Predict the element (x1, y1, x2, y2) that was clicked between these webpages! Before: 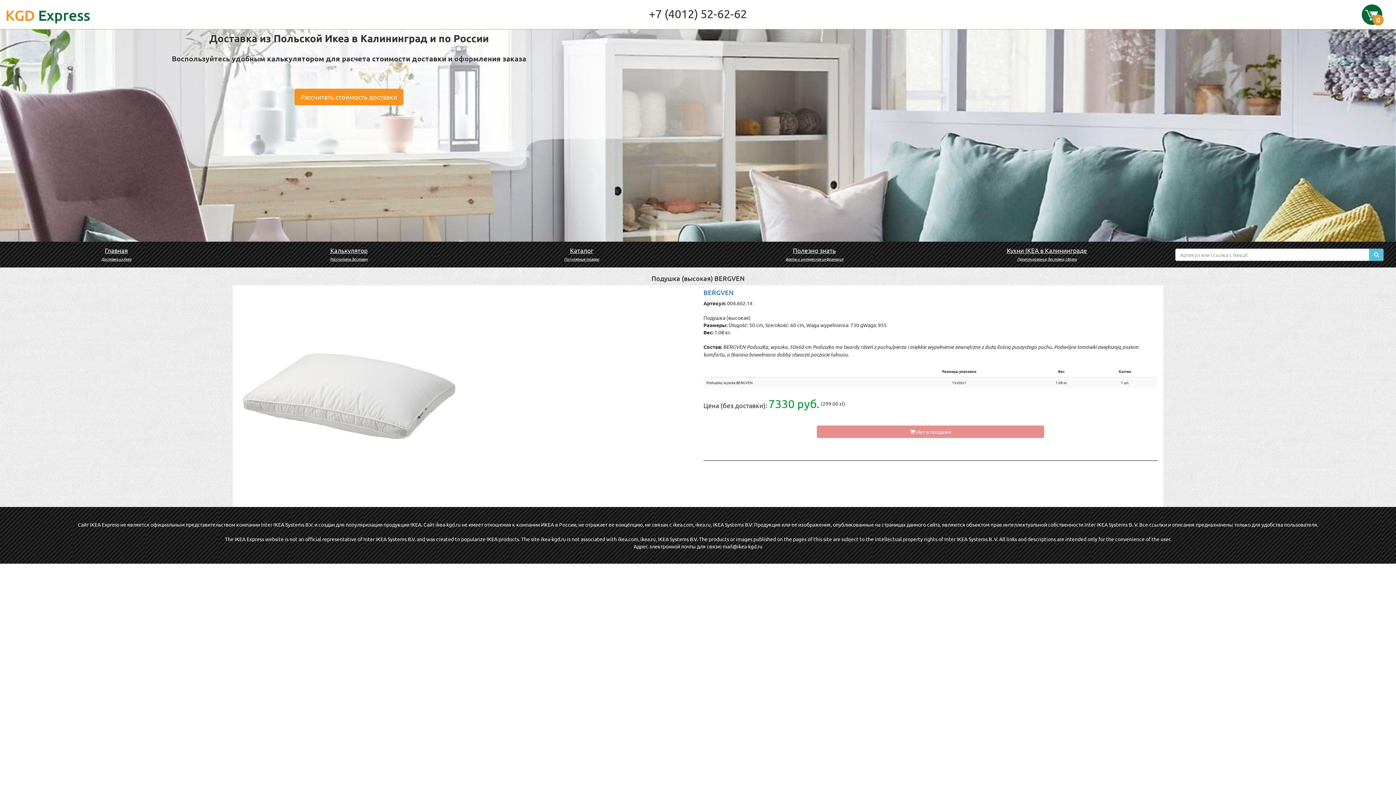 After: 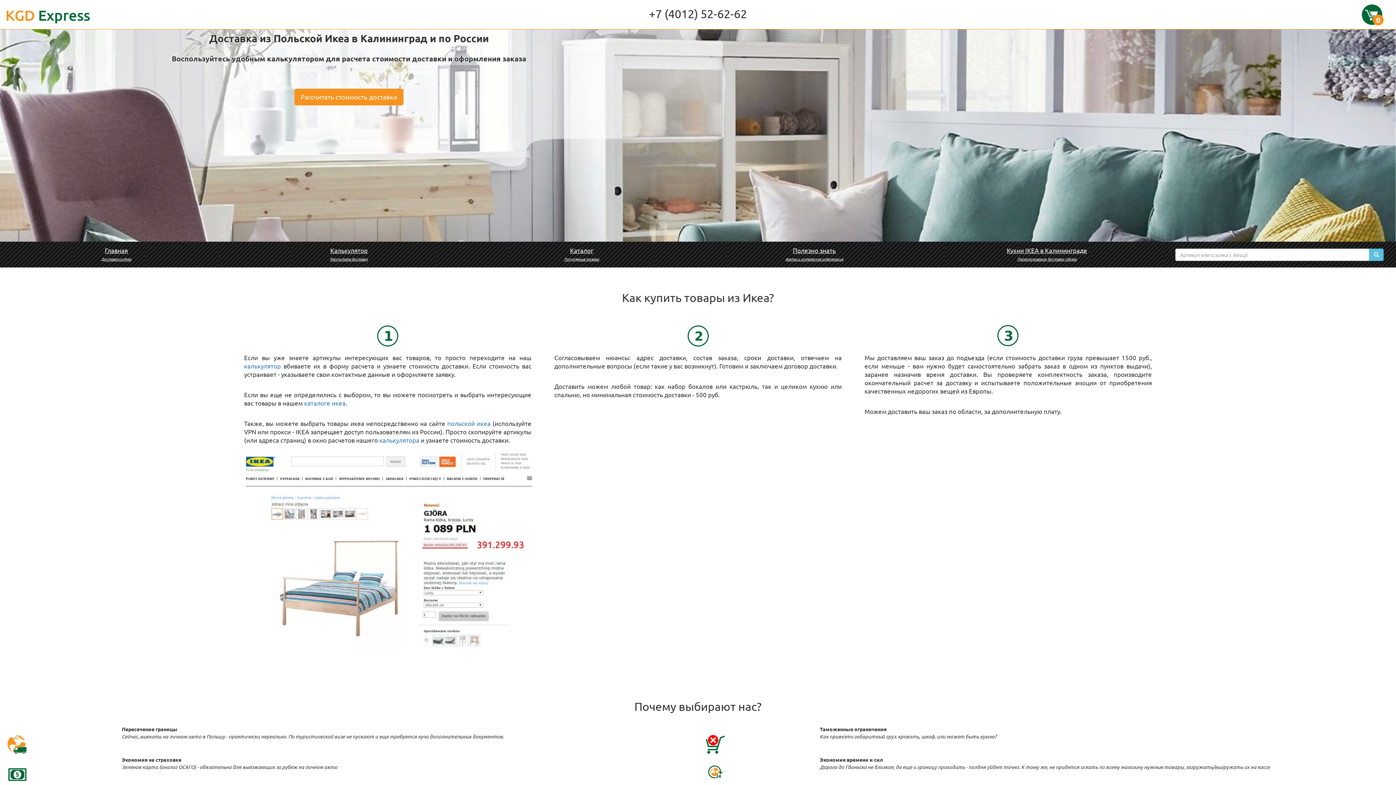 Action: label: Главная
Доставка из Икеа bbox: (5, 246, 227, 262)